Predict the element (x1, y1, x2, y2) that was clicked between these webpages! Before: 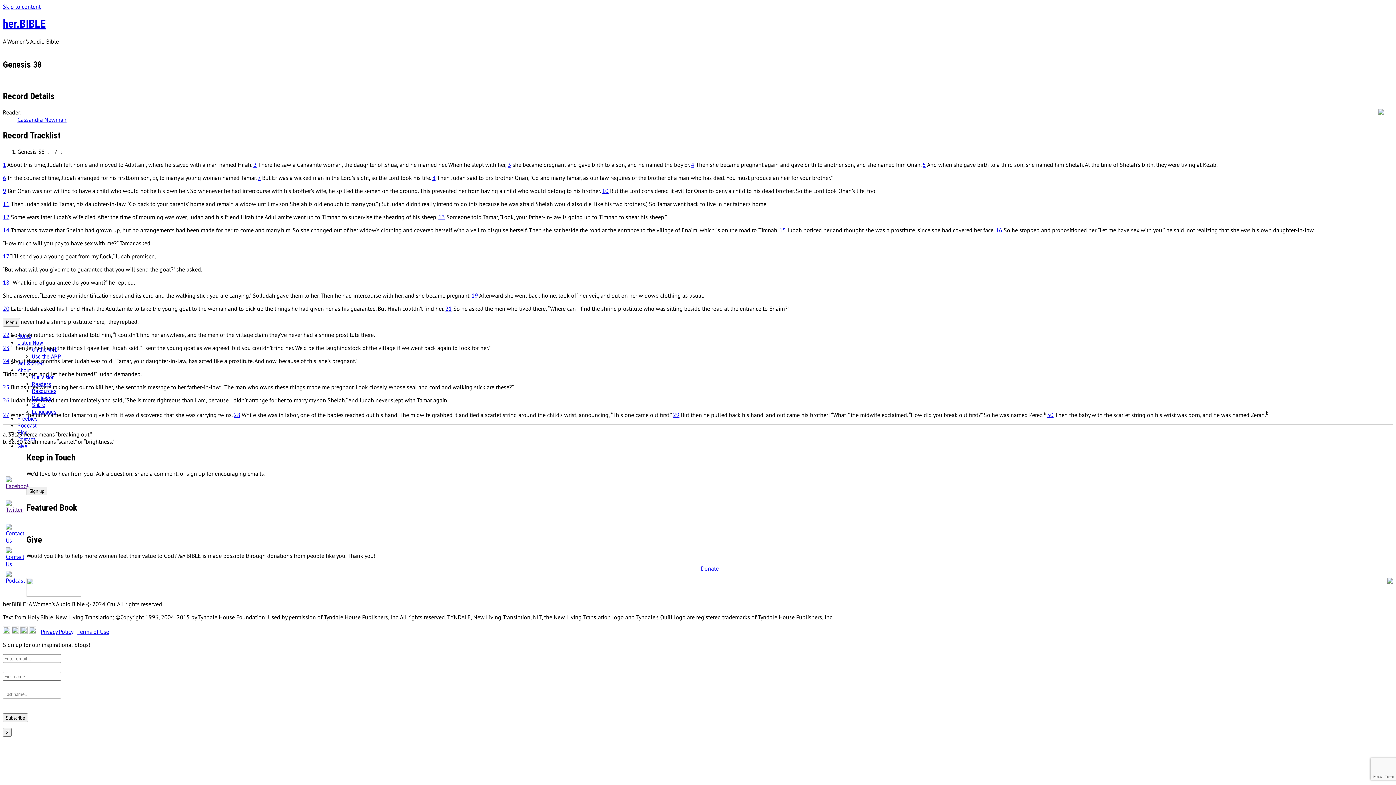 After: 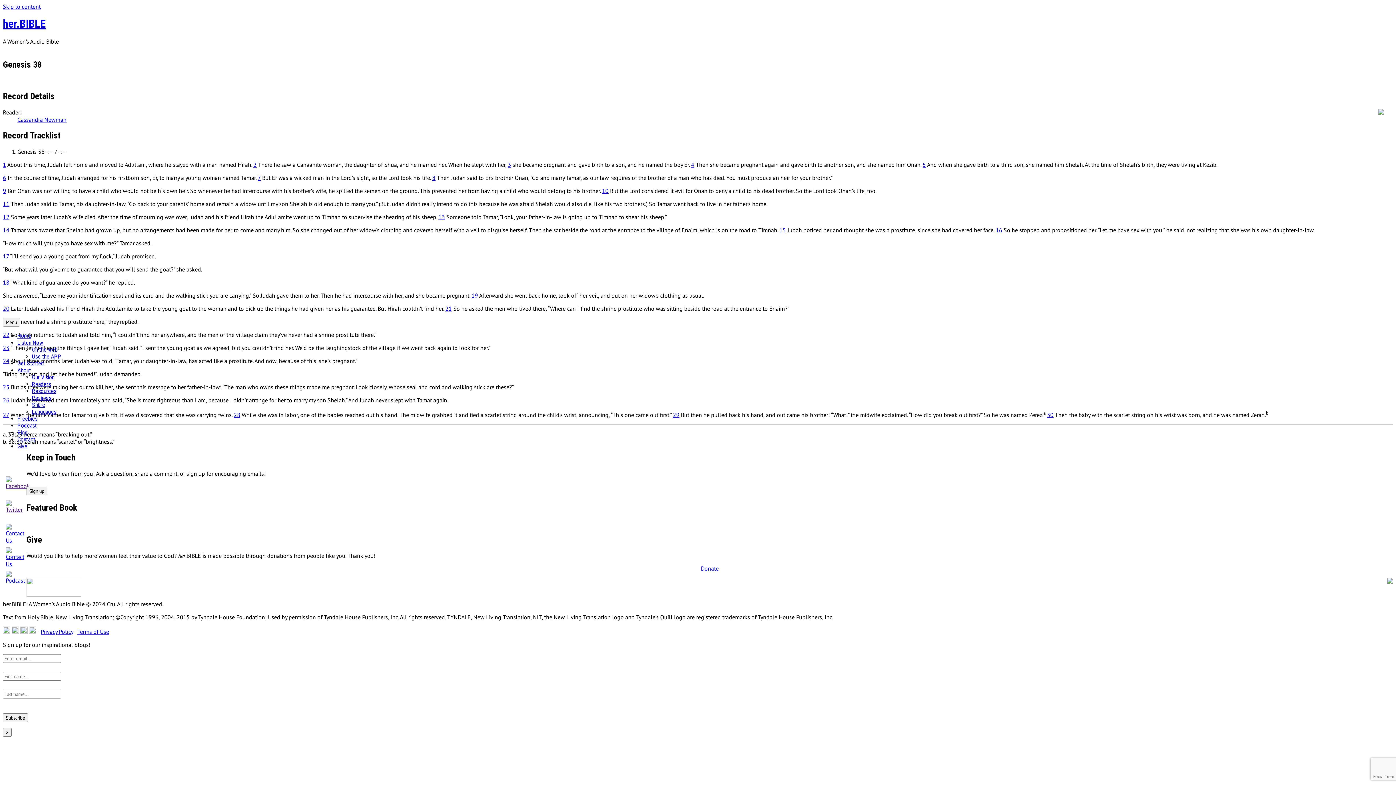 Action: bbox: (2, 628, 10, 635)